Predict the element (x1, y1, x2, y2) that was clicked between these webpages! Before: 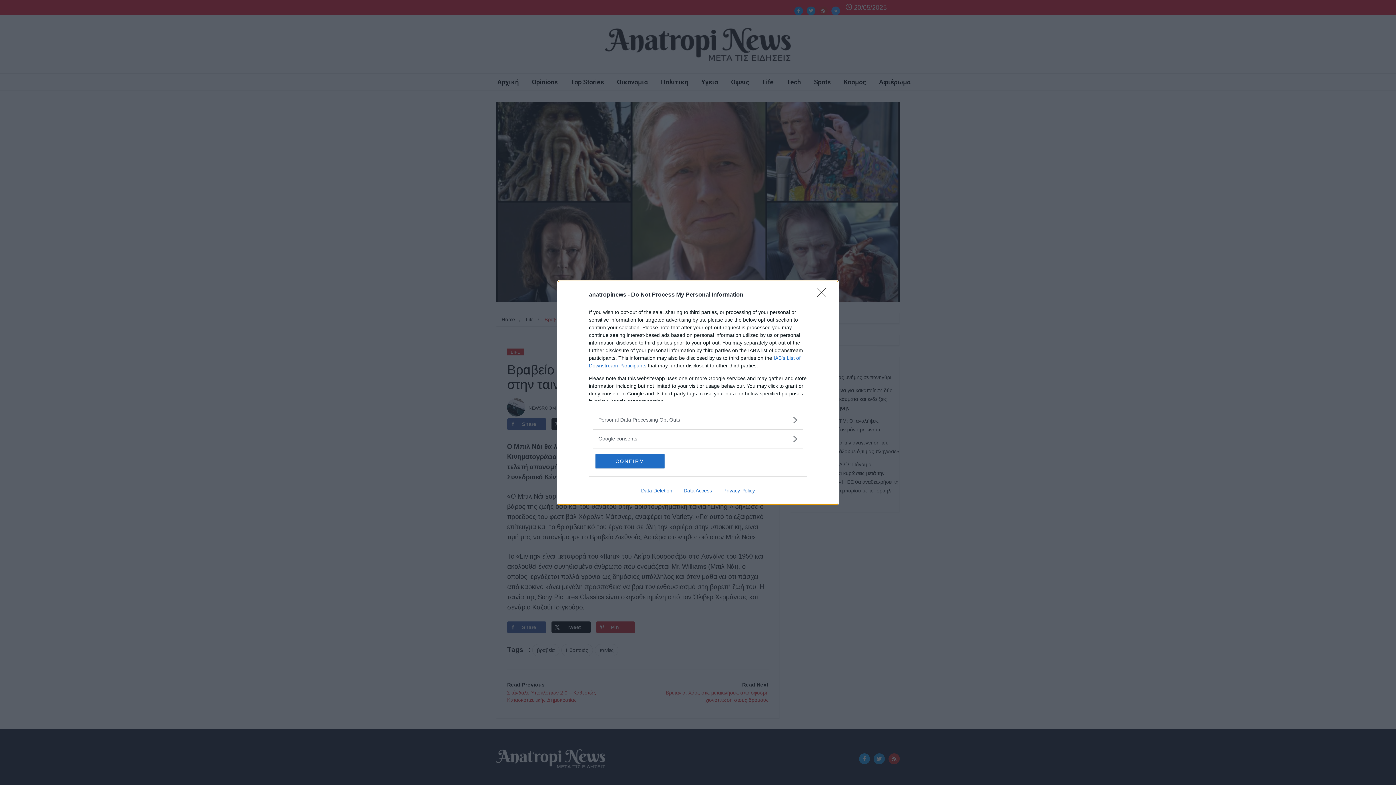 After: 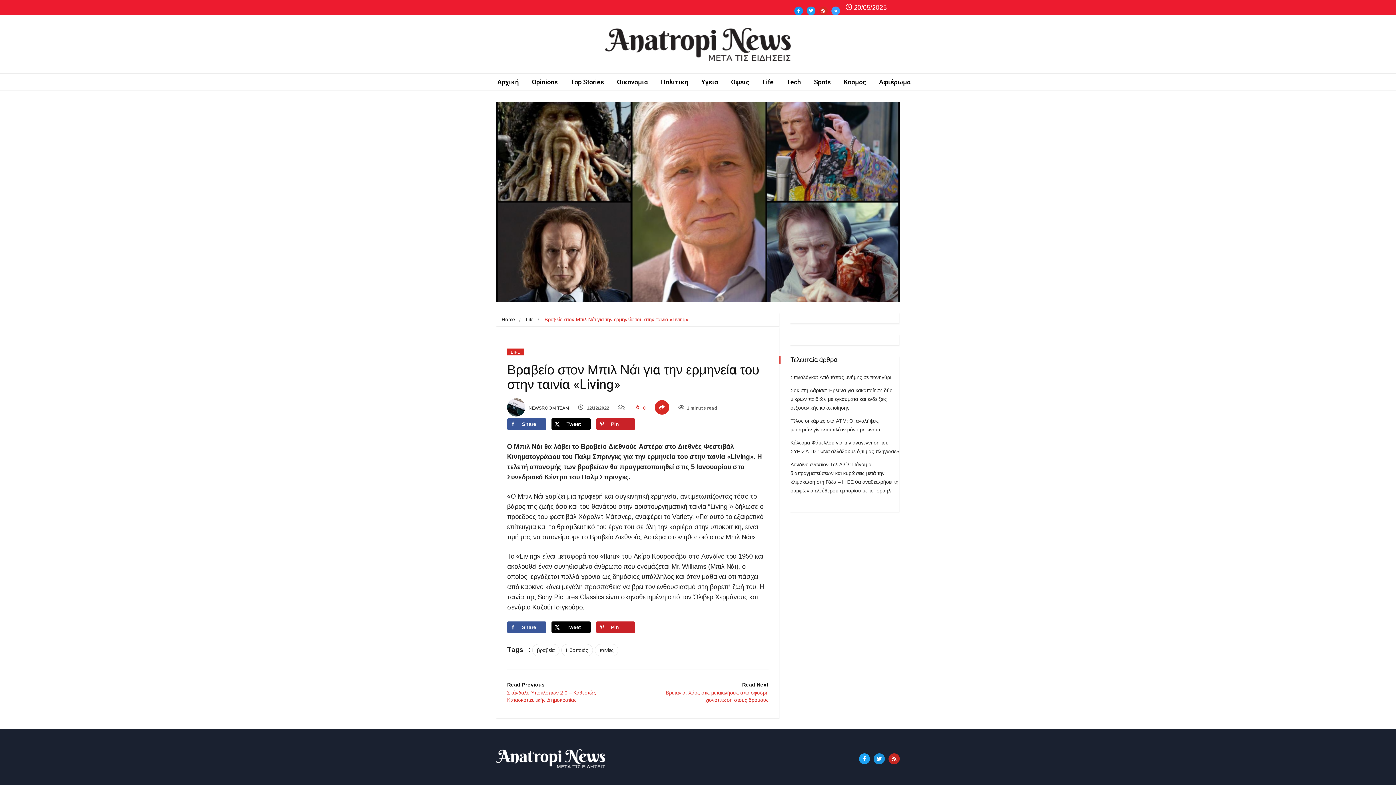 Action: bbox: (817, 288, 830, 302) label: Close